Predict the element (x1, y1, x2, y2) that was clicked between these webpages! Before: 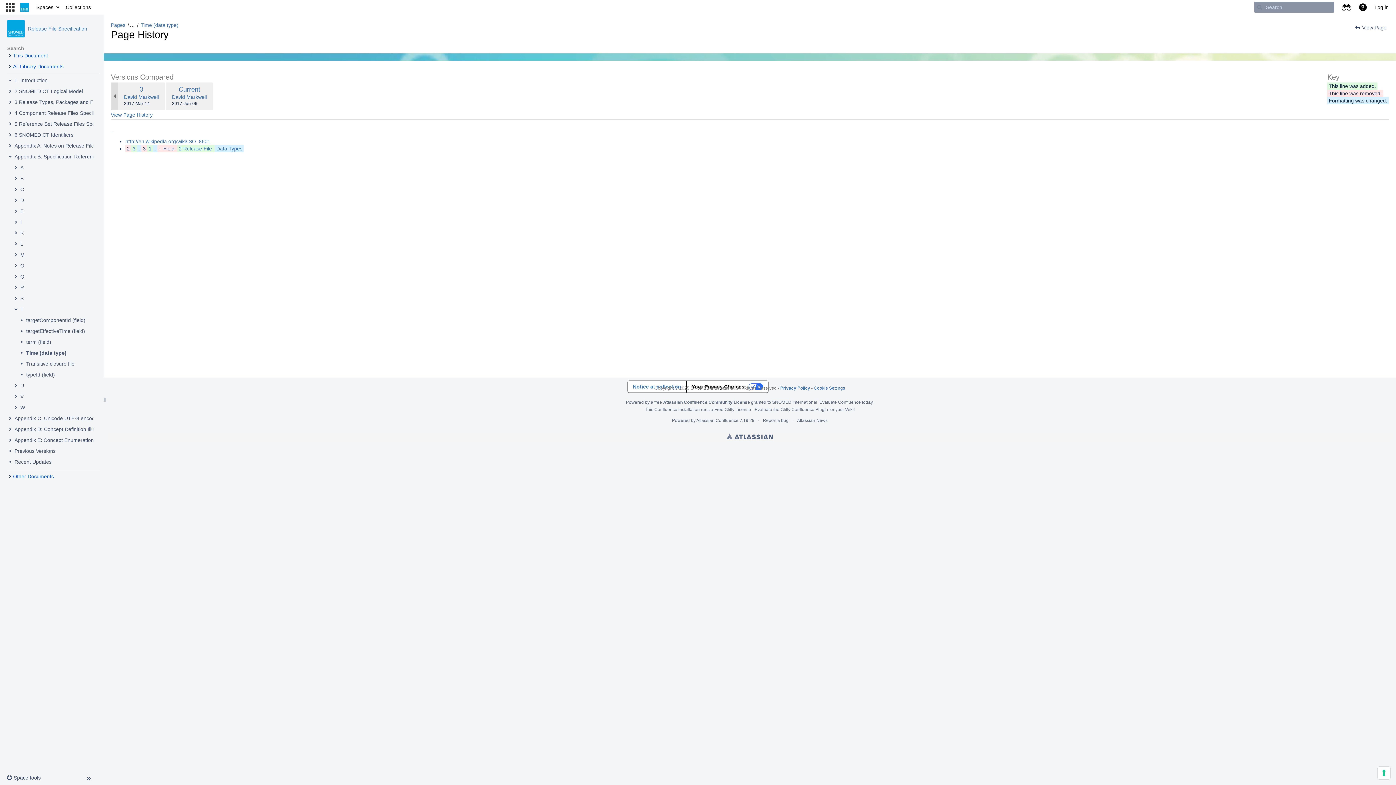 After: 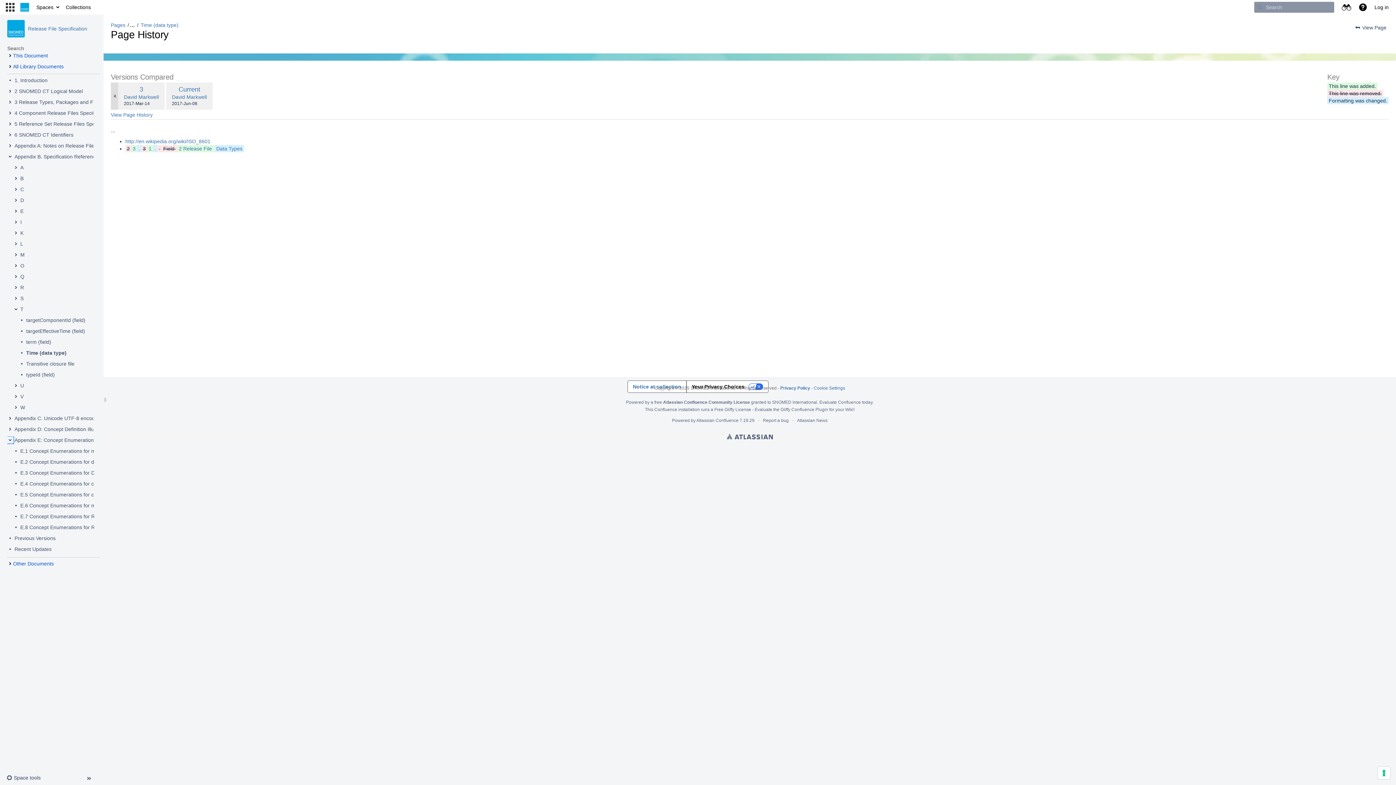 Action: bbox: (7, 437, 13, 443) label: Expand item Appendix E: Concept Enumerations